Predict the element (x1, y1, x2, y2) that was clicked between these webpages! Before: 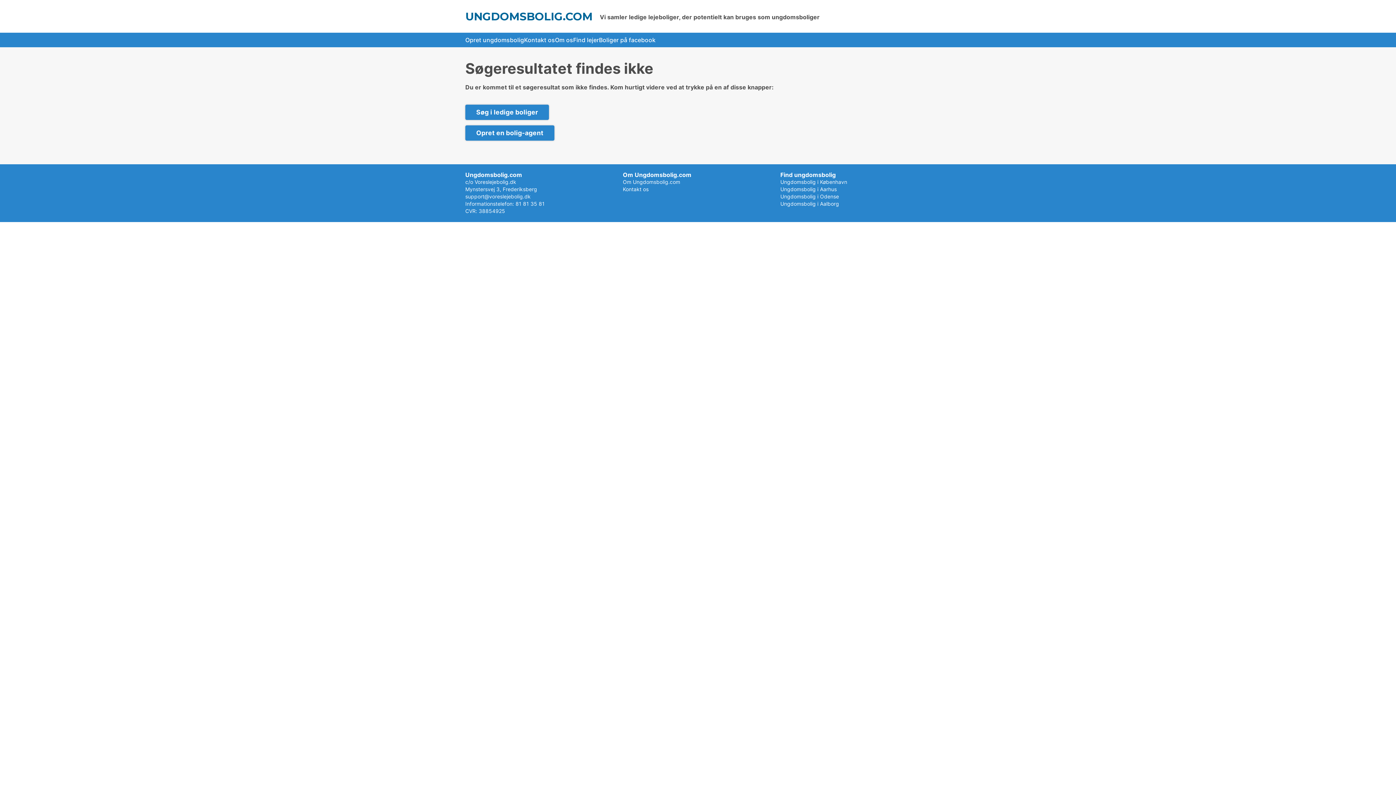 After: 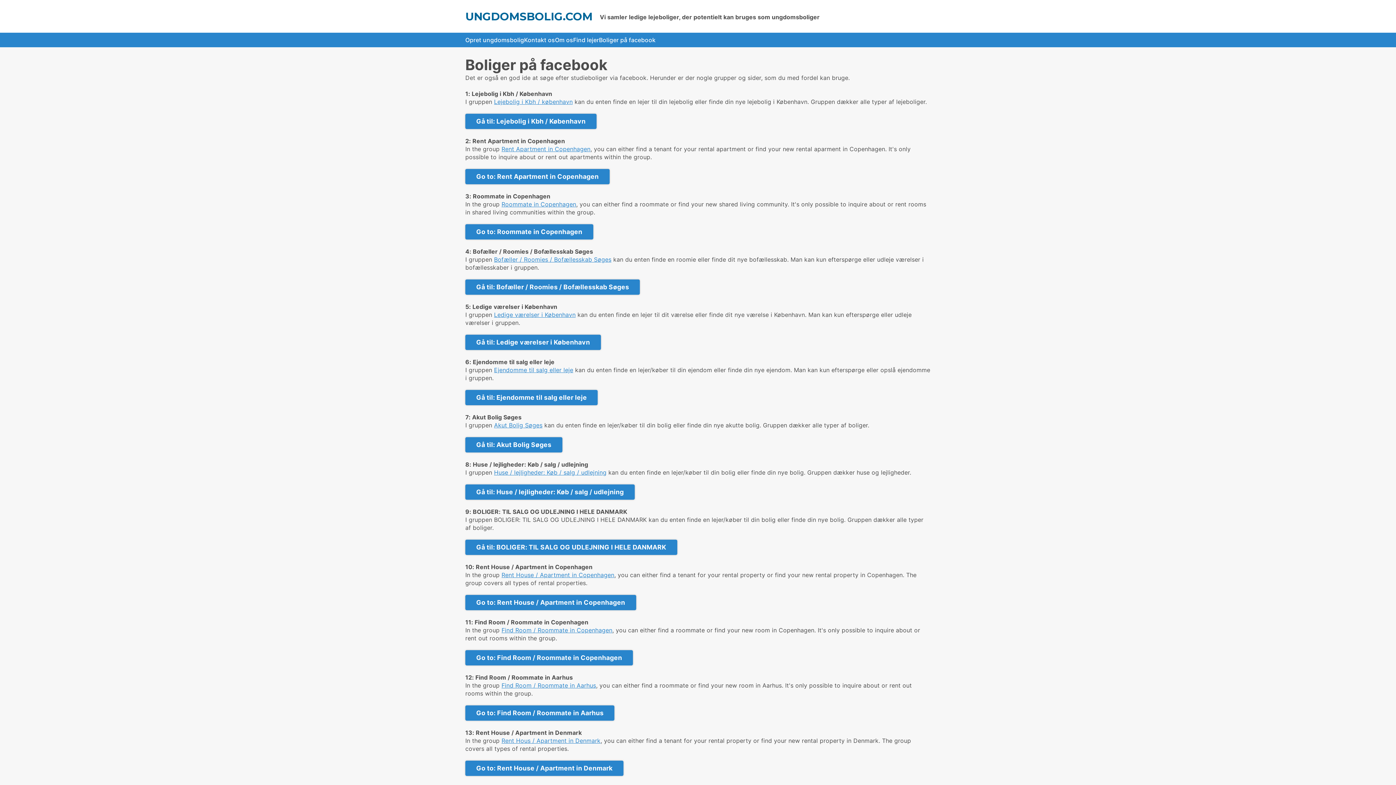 Action: label: Boliger på facebook bbox: (599, 32, 655, 47)